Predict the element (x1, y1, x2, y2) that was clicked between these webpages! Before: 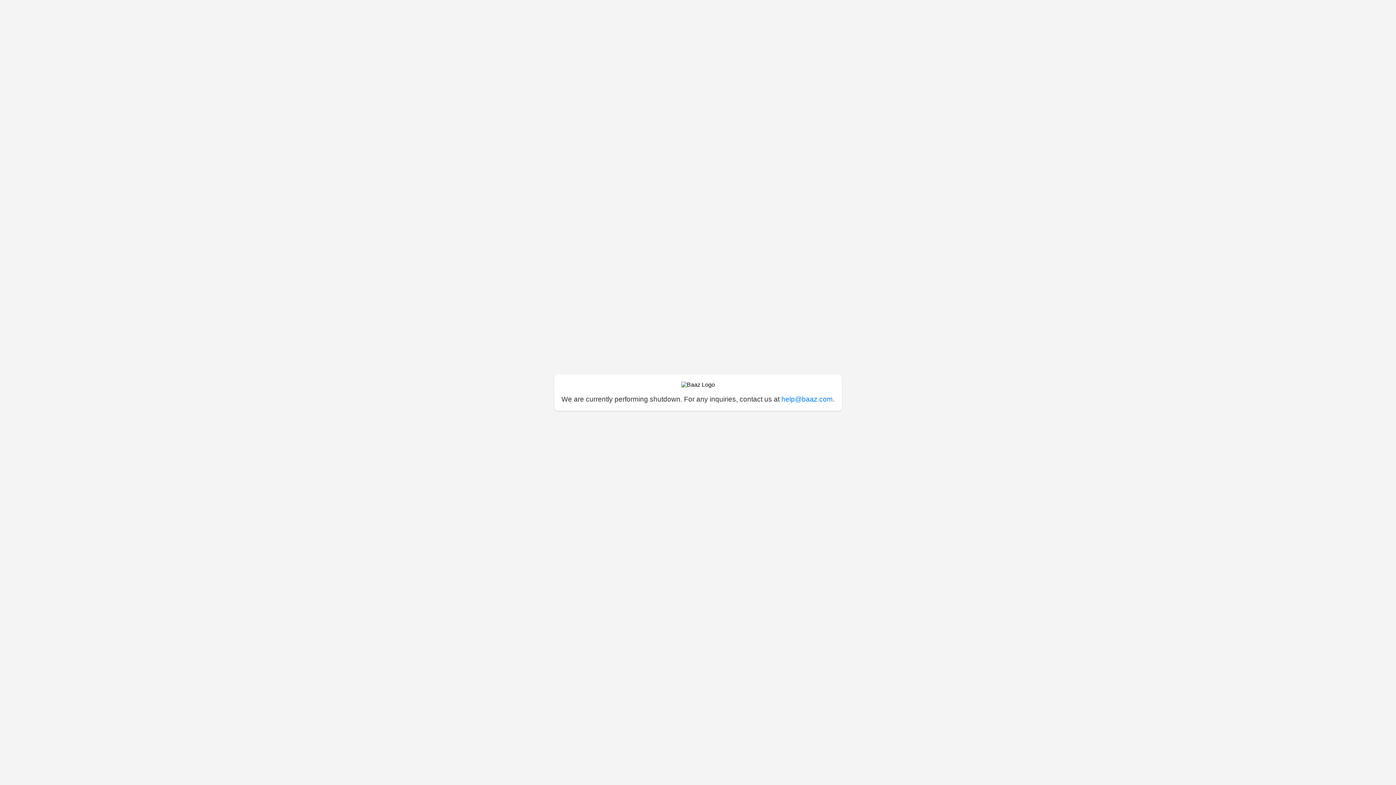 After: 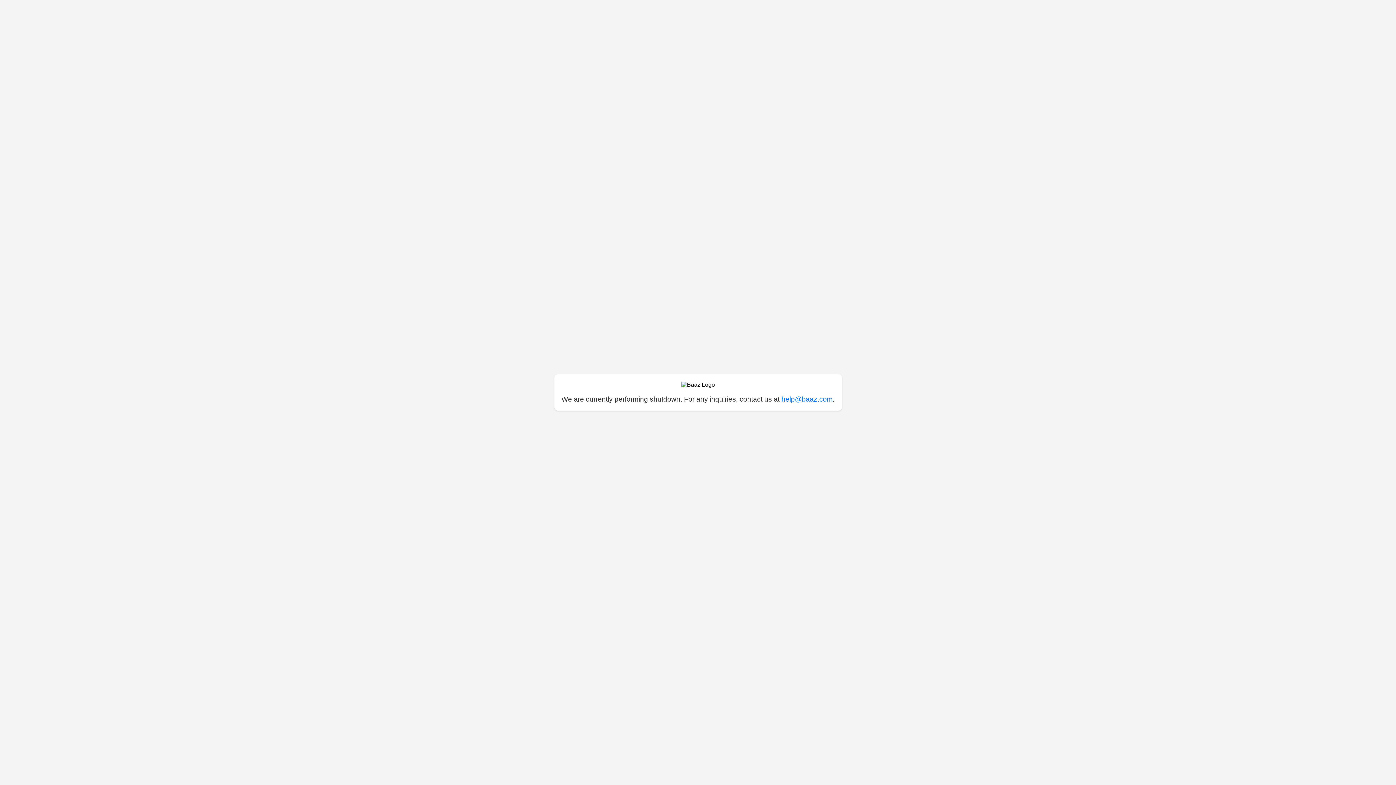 Action: bbox: (781, 395, 832, 403) label: help@baaz.com